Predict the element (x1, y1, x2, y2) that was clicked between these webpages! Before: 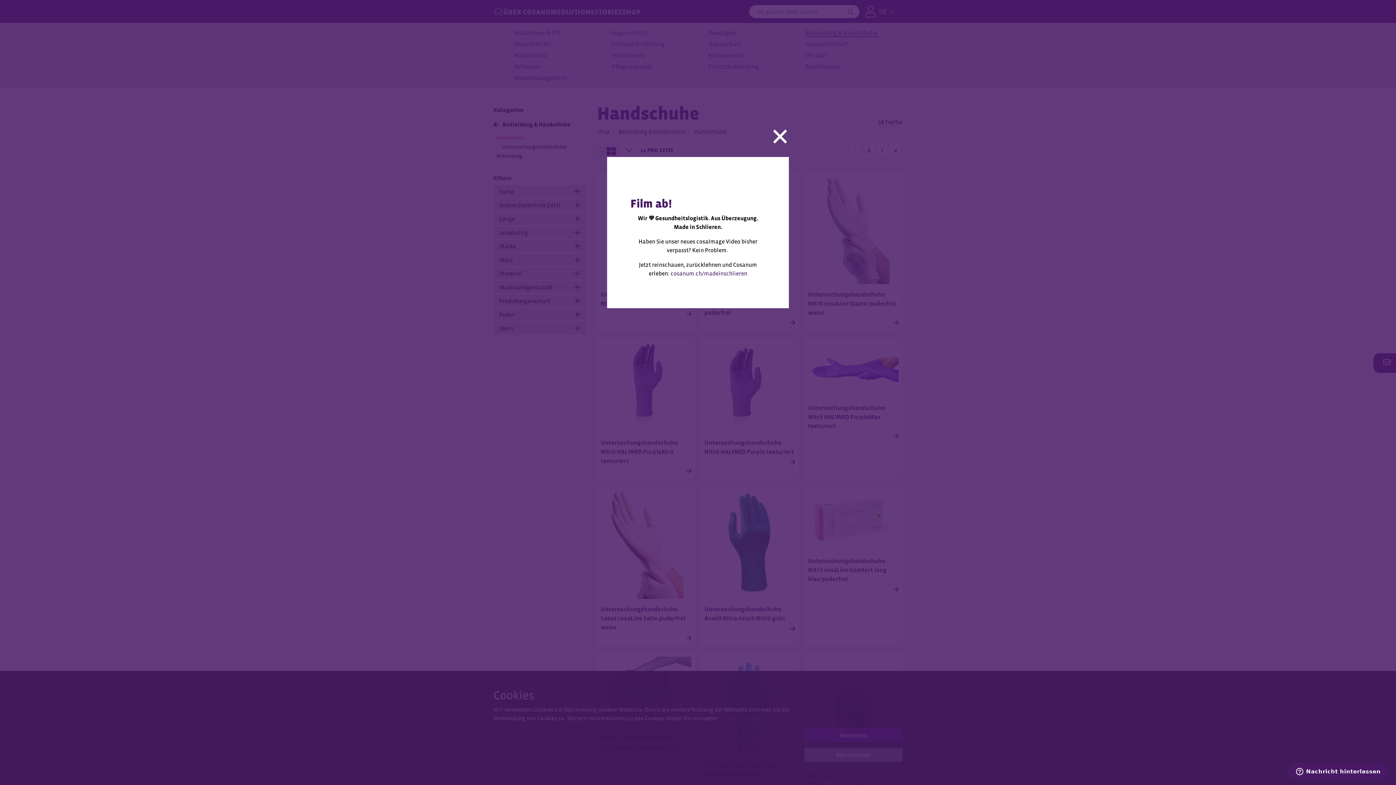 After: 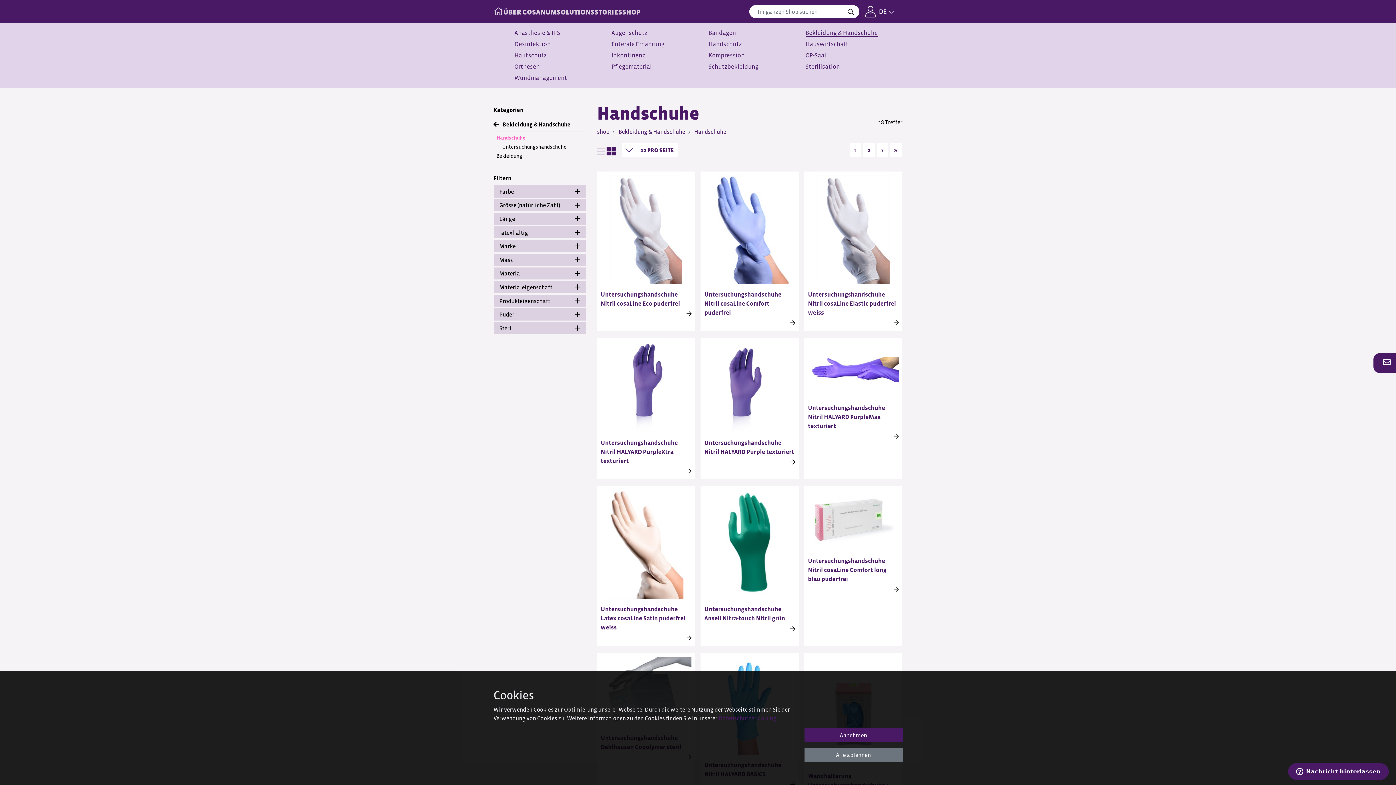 Action: label: Close bbox: (765, 110, 794, 157)